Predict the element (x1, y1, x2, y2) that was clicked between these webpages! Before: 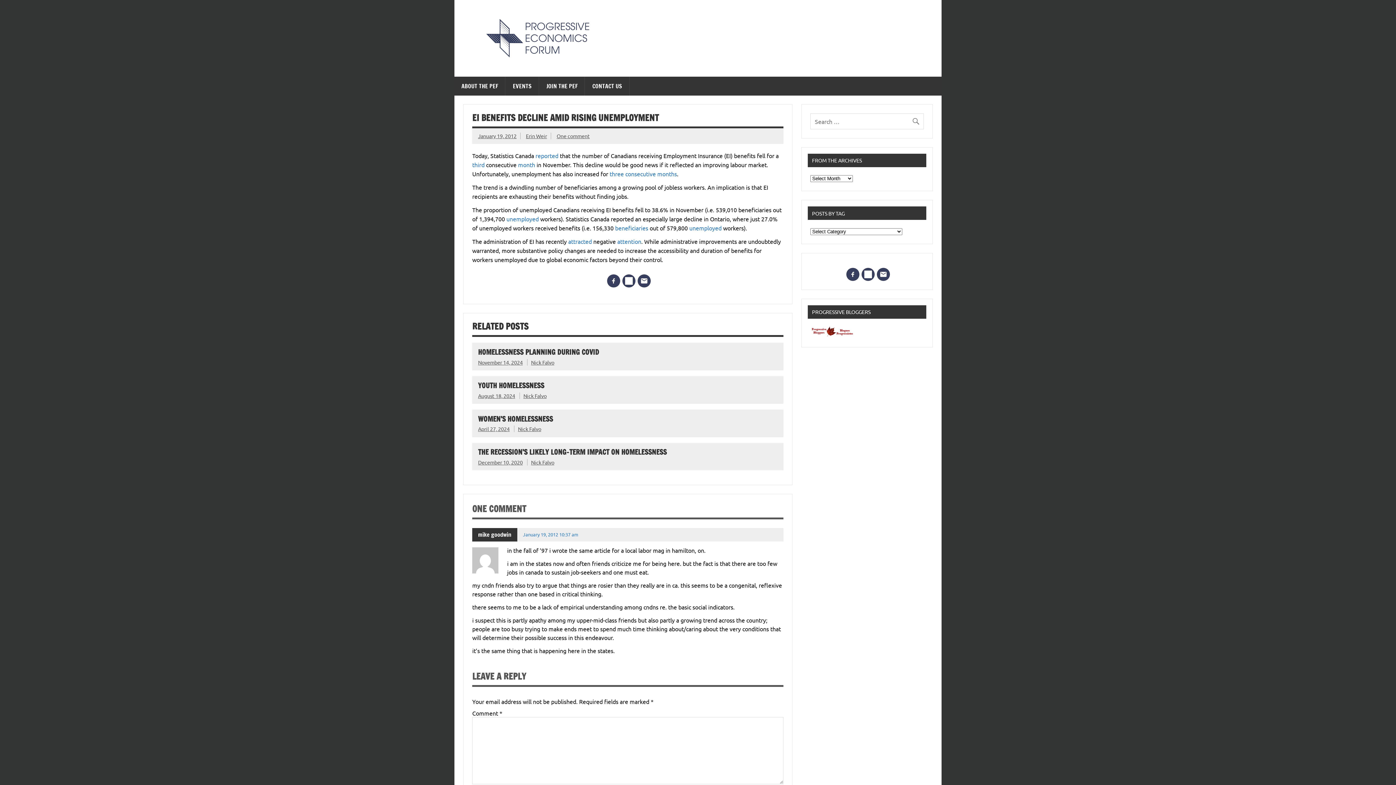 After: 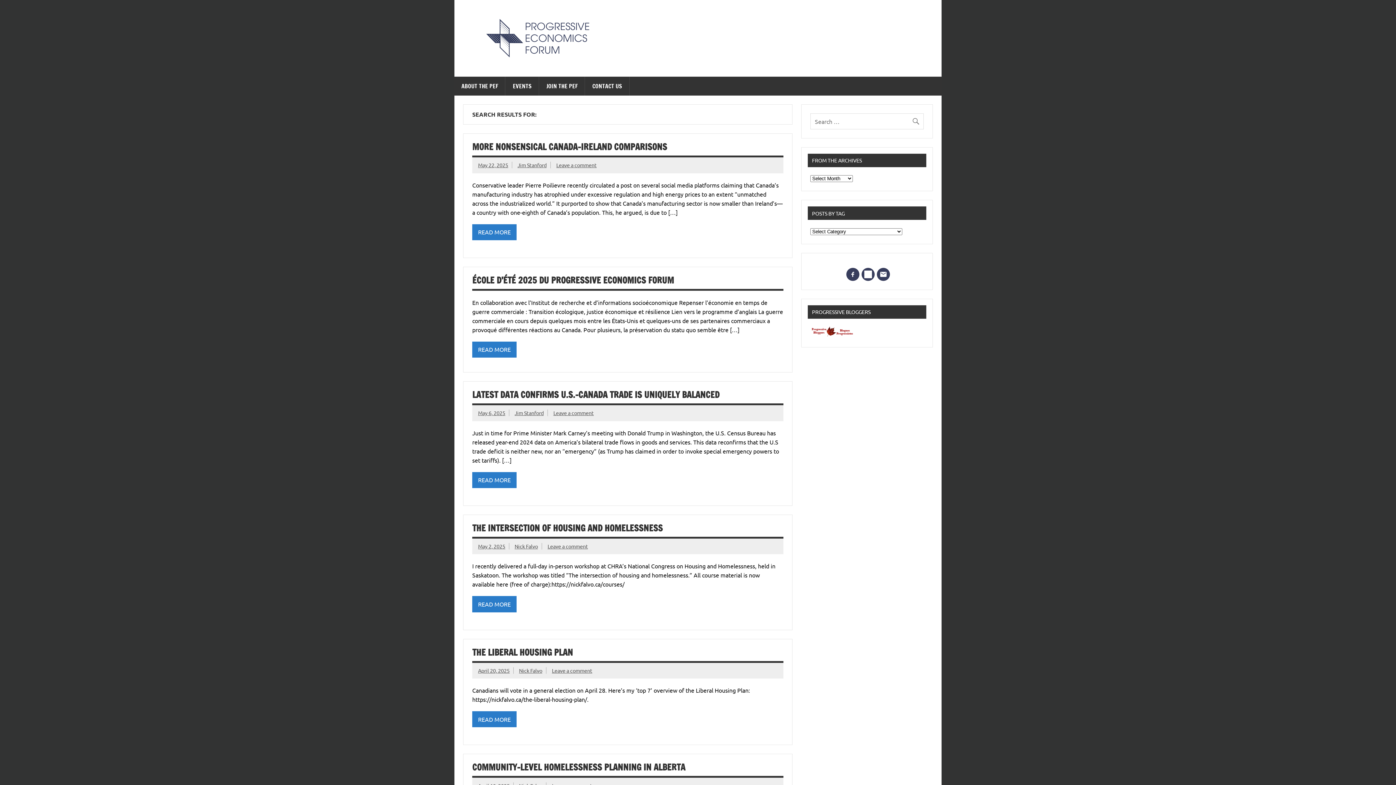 Action: bbox: (911, 113, 924, 125)